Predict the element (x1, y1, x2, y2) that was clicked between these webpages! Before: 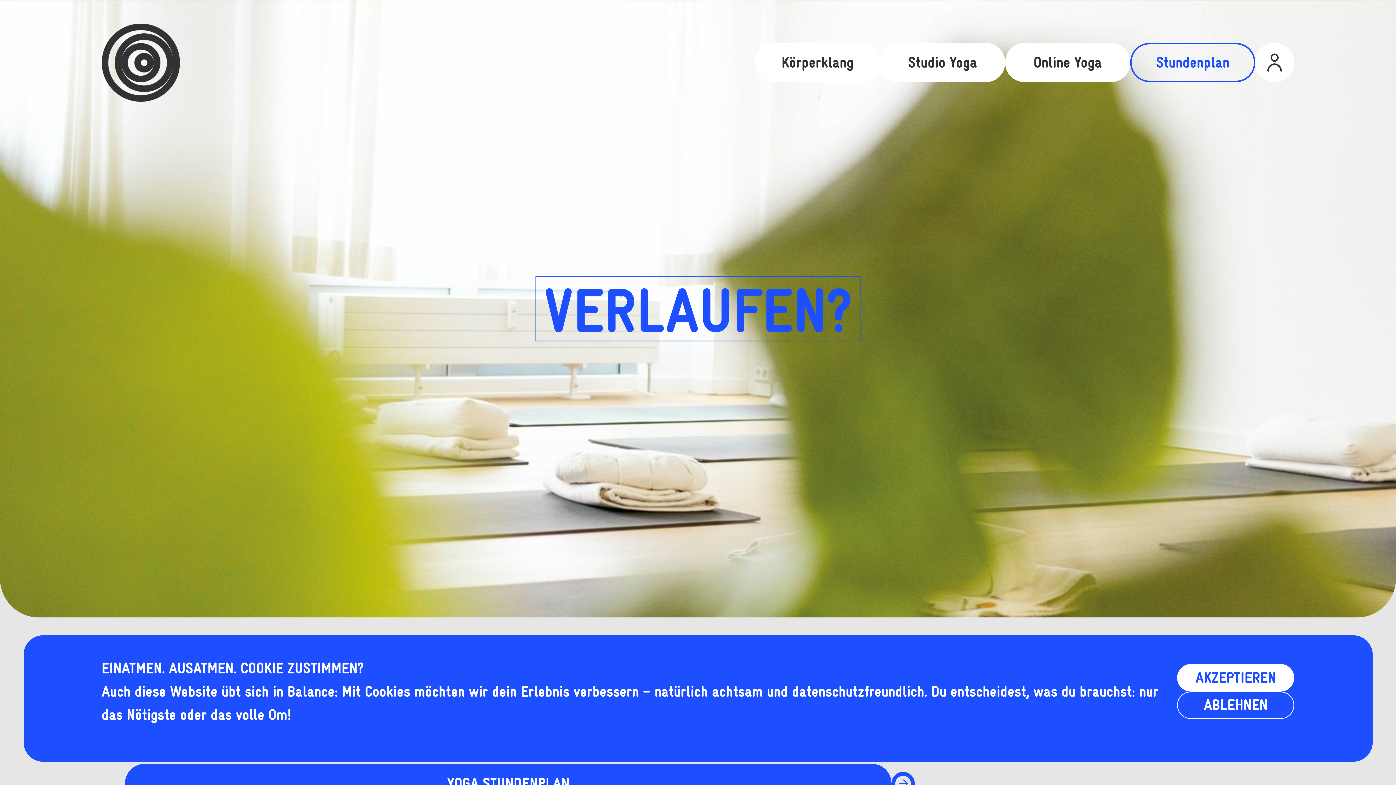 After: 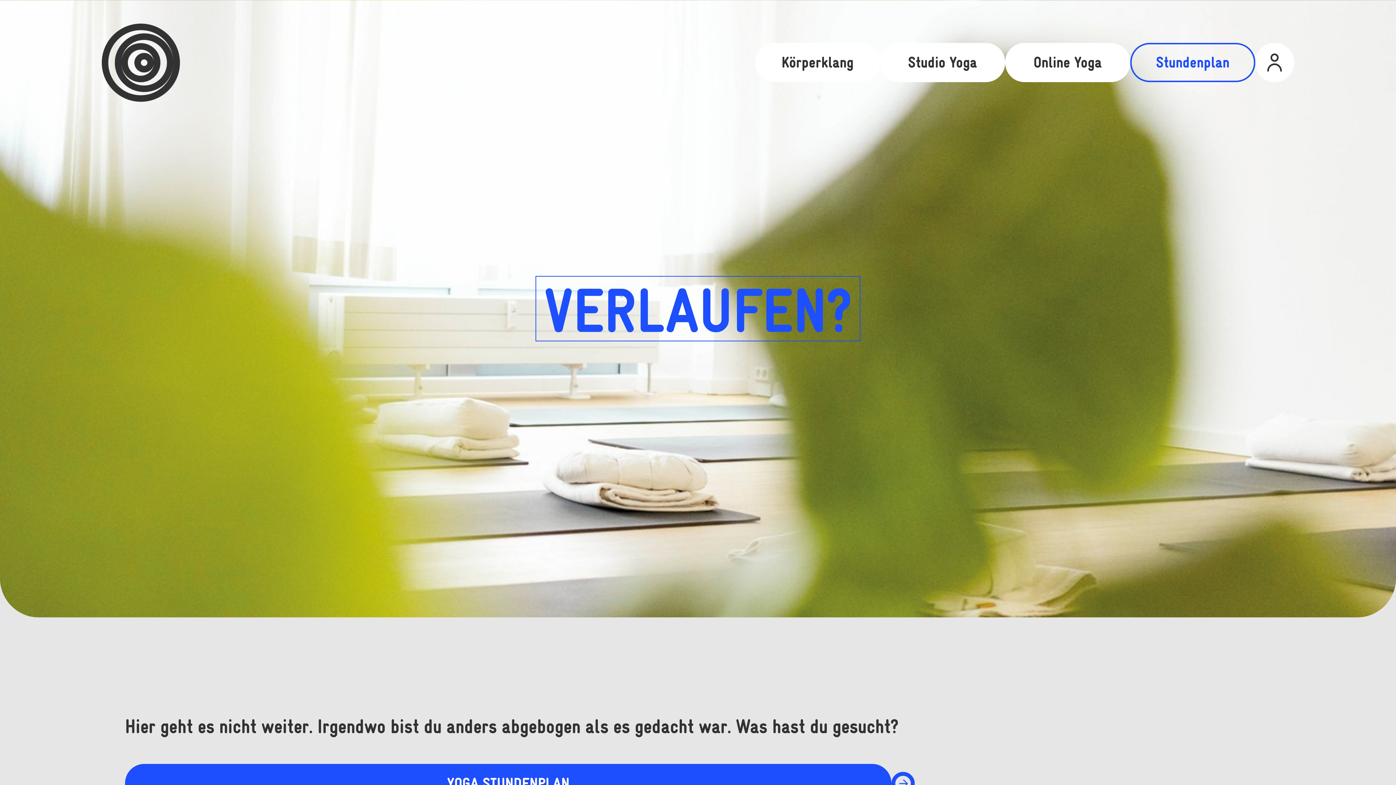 Action: label: ABLEHNEN bbox: (1177, 691, 1294, 719)